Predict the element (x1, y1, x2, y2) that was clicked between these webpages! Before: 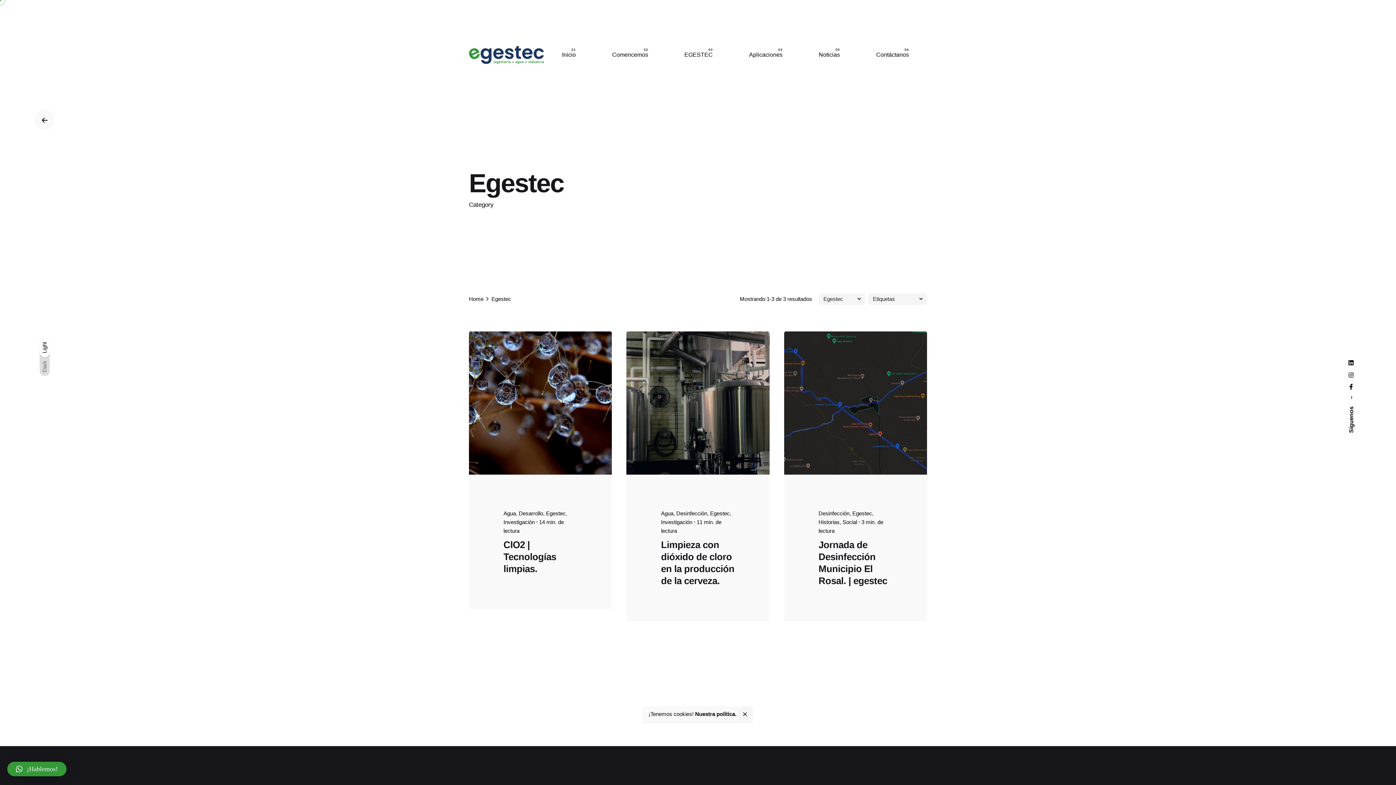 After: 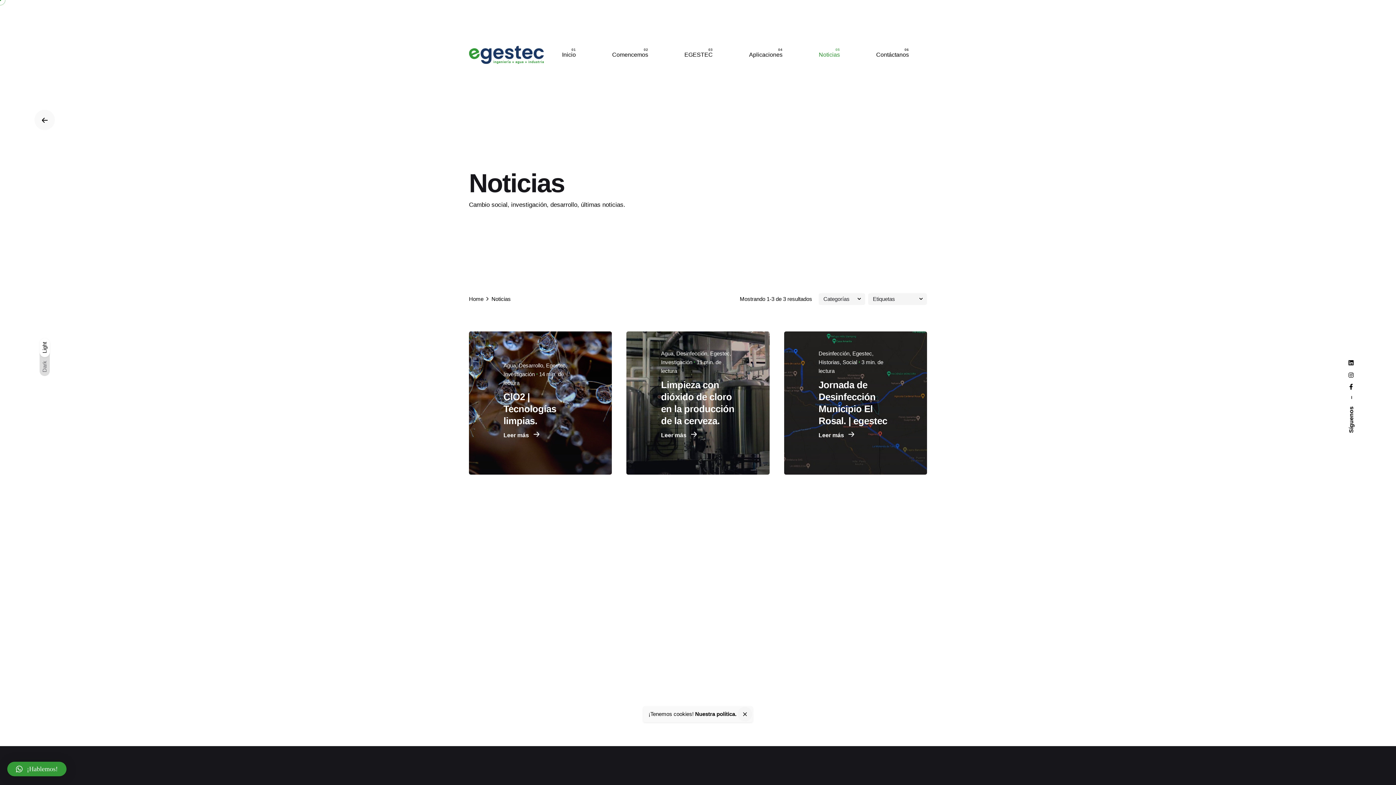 Action: bbox: (800, 51, 858, 58) label: Noticias